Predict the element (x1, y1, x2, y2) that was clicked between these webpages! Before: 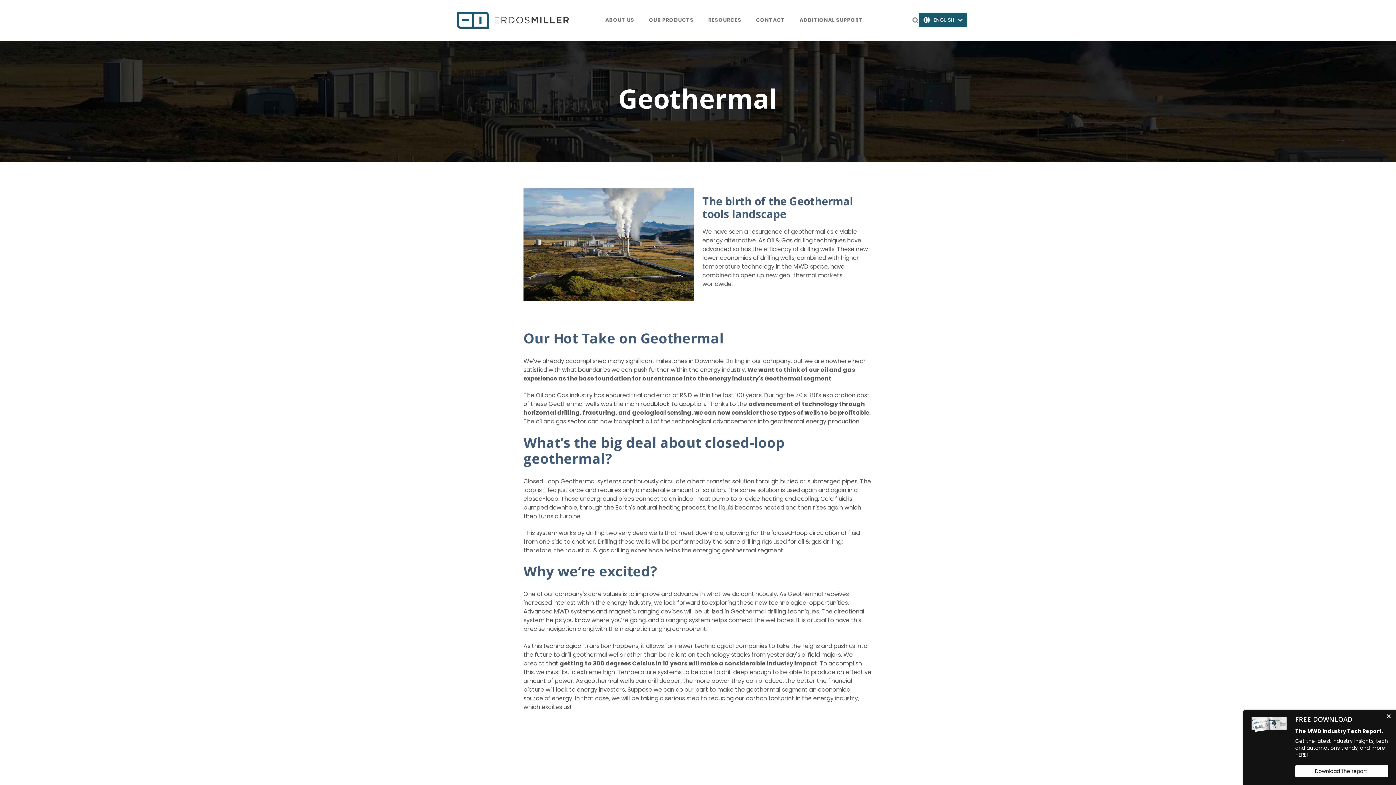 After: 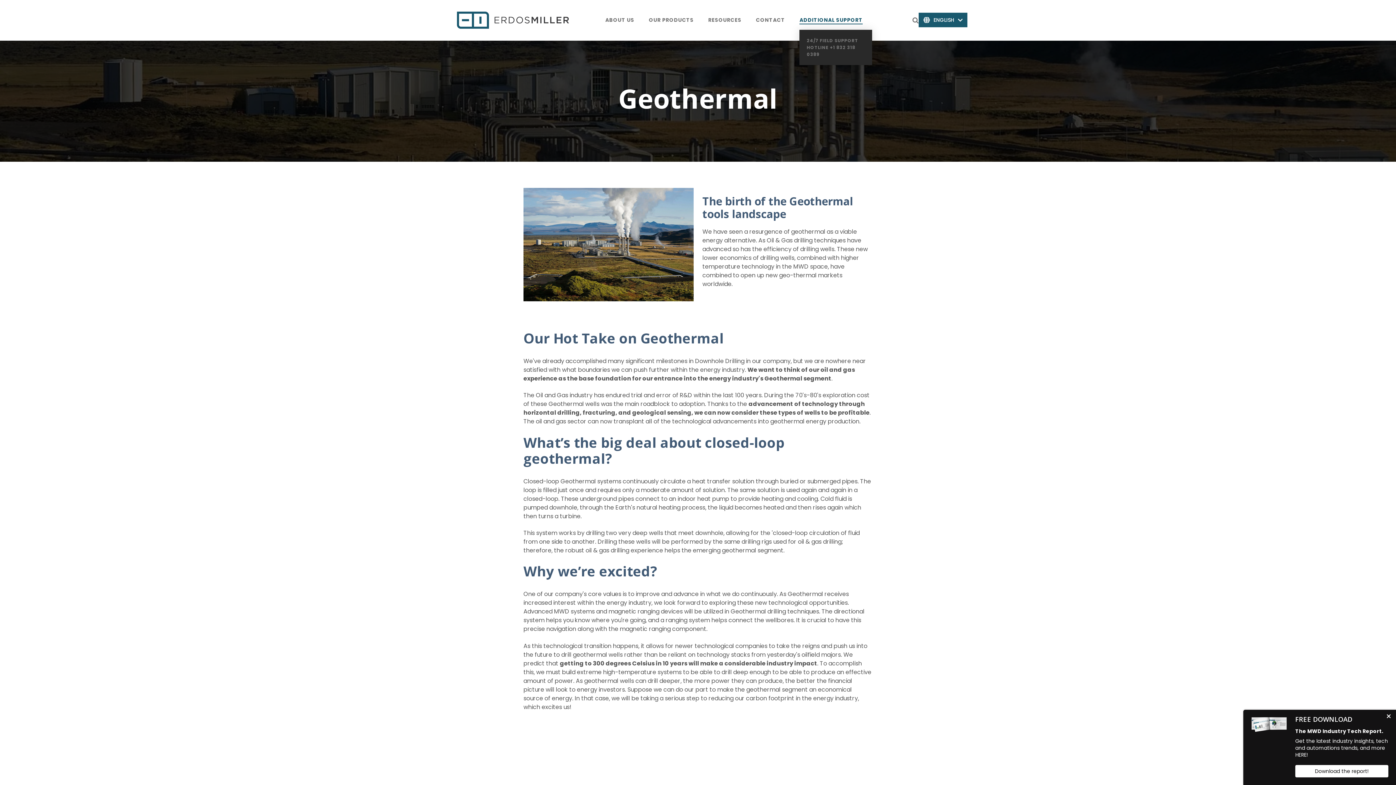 Action: bbox: (799, 16, 862, 23) label: ADDITIONAL SUPPORT